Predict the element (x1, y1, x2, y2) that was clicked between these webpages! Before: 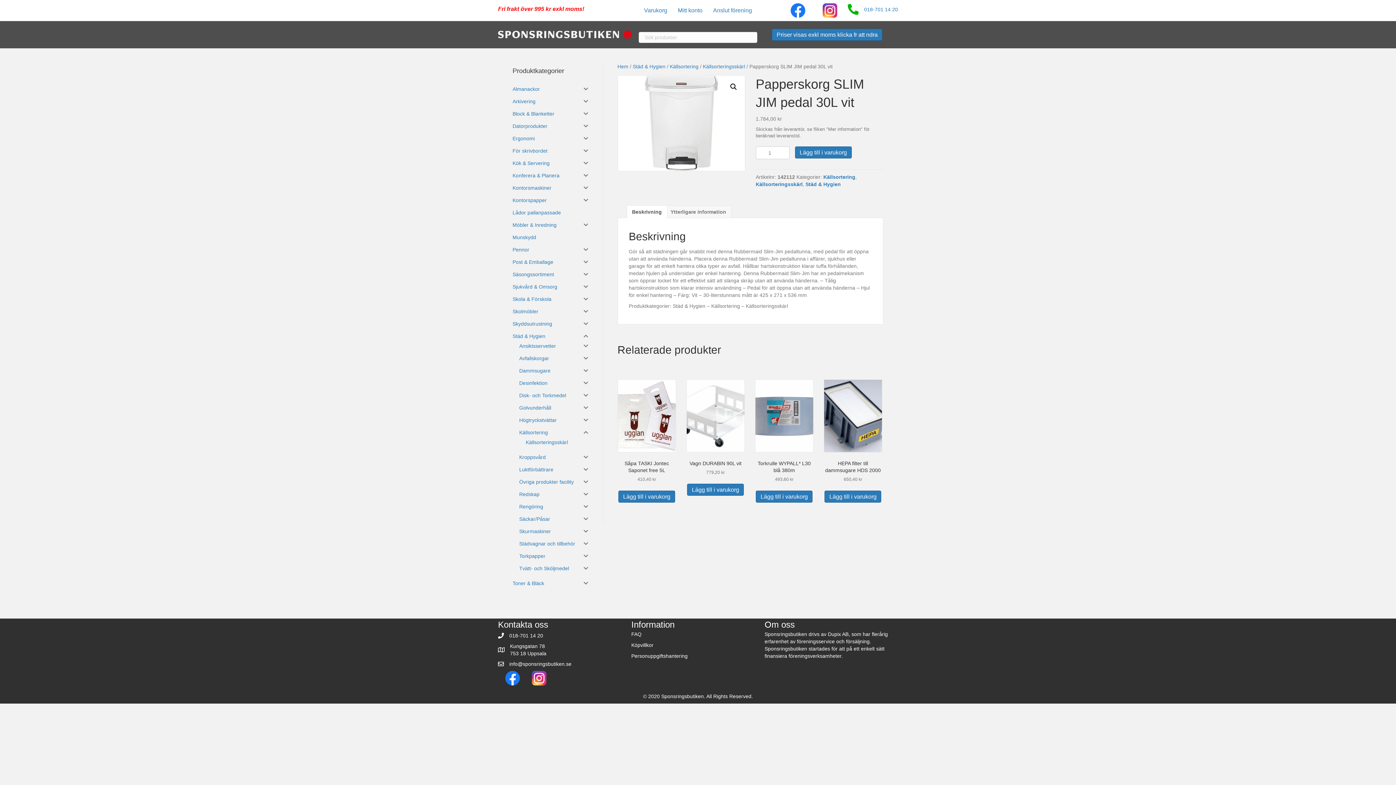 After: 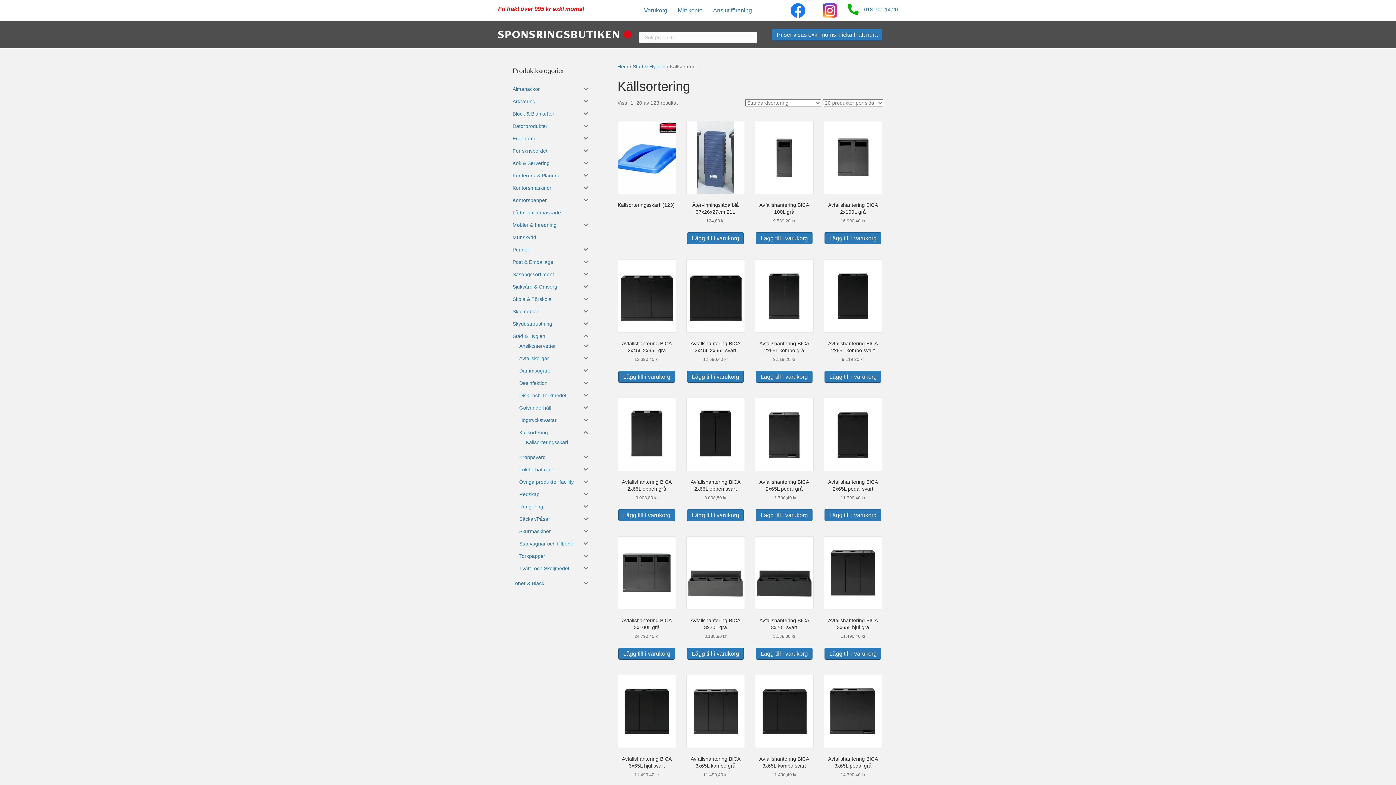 Action: bbox: (519, 429, 548, 435) label: Källsortering